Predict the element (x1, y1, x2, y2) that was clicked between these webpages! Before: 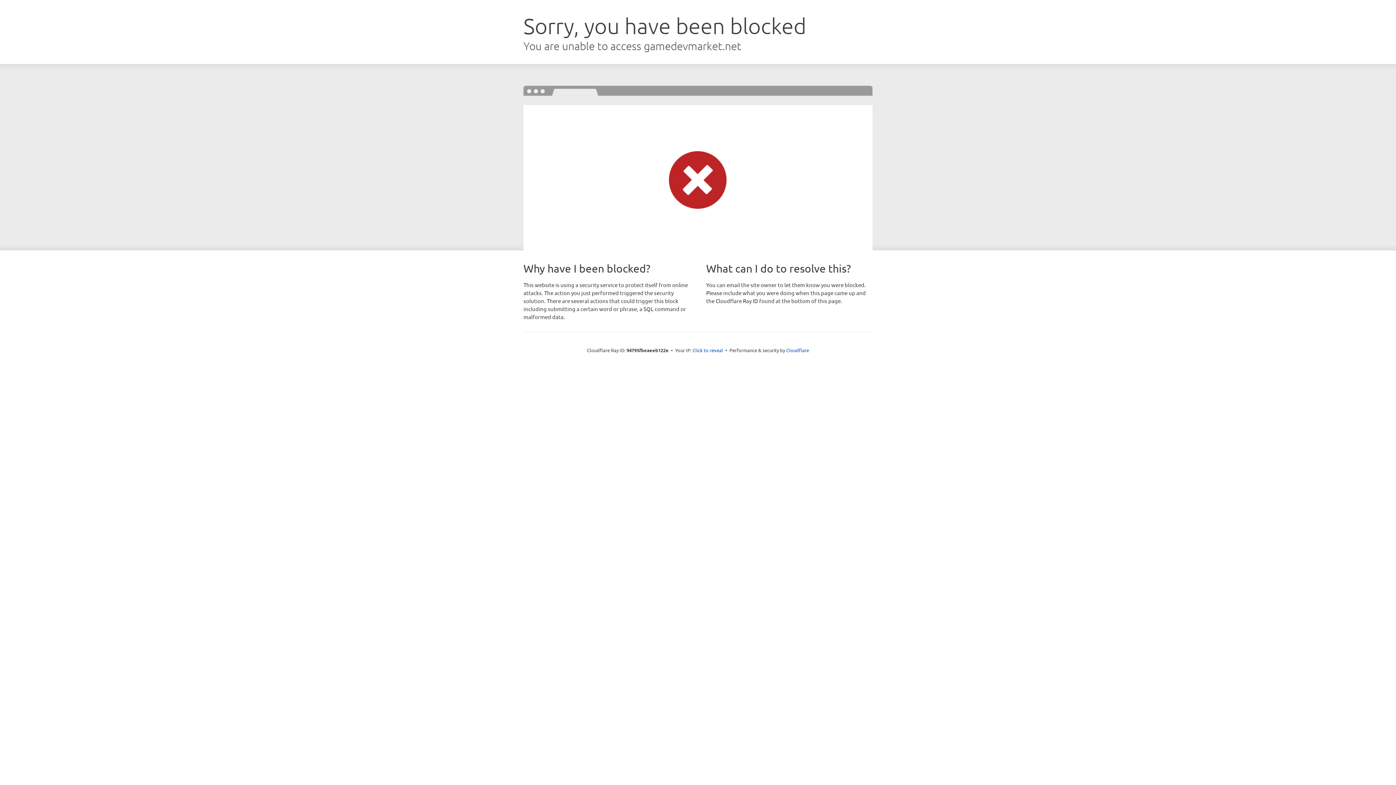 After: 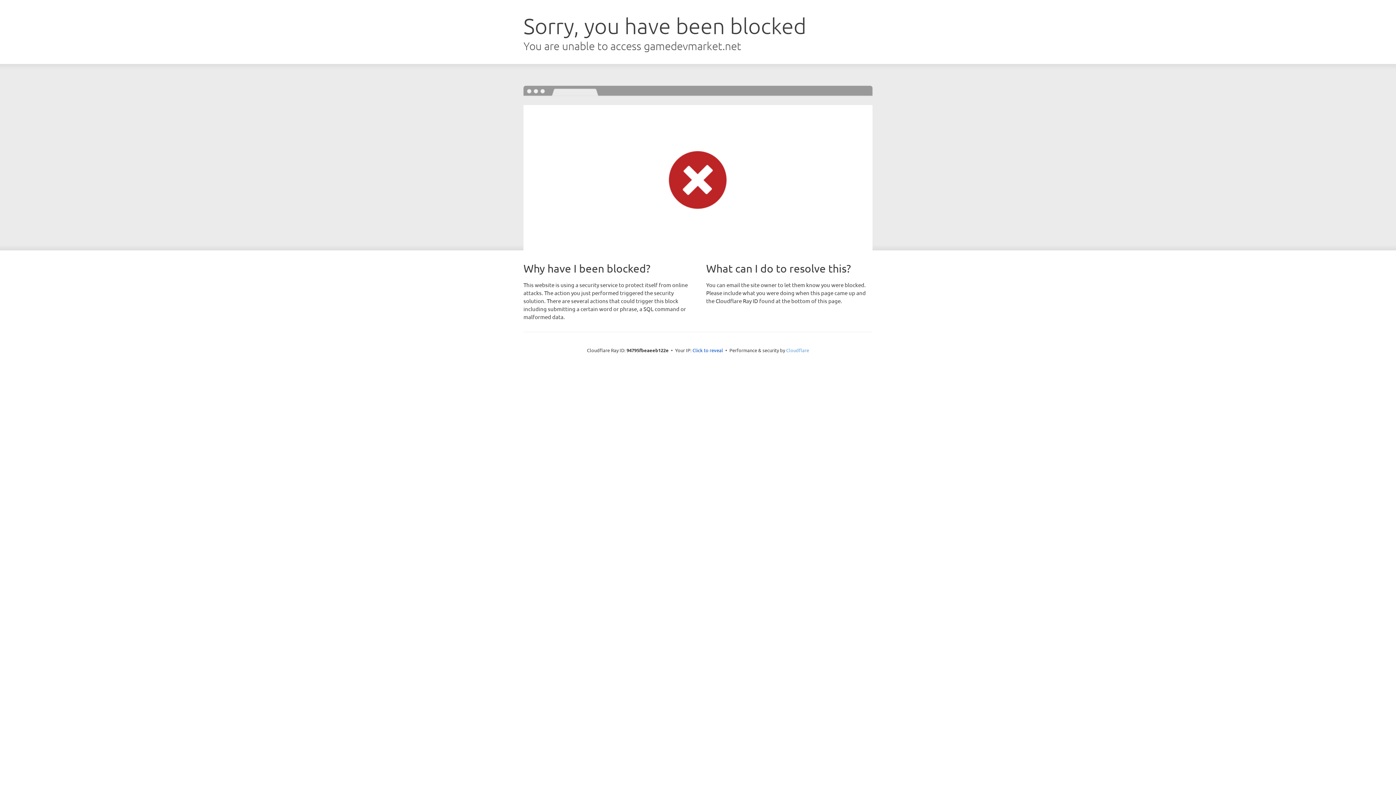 Action: bbox: (786, 347, 809, 353) label: Cloudflare